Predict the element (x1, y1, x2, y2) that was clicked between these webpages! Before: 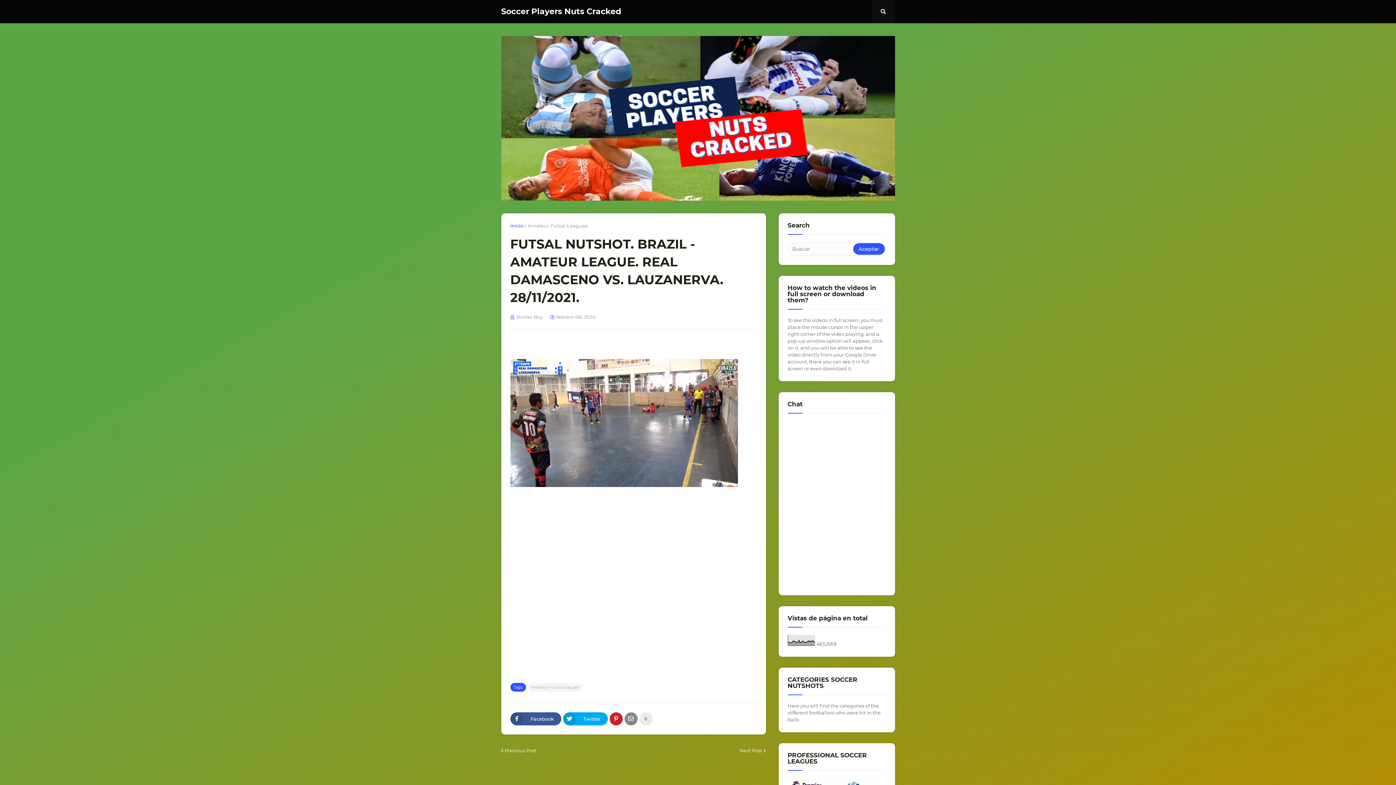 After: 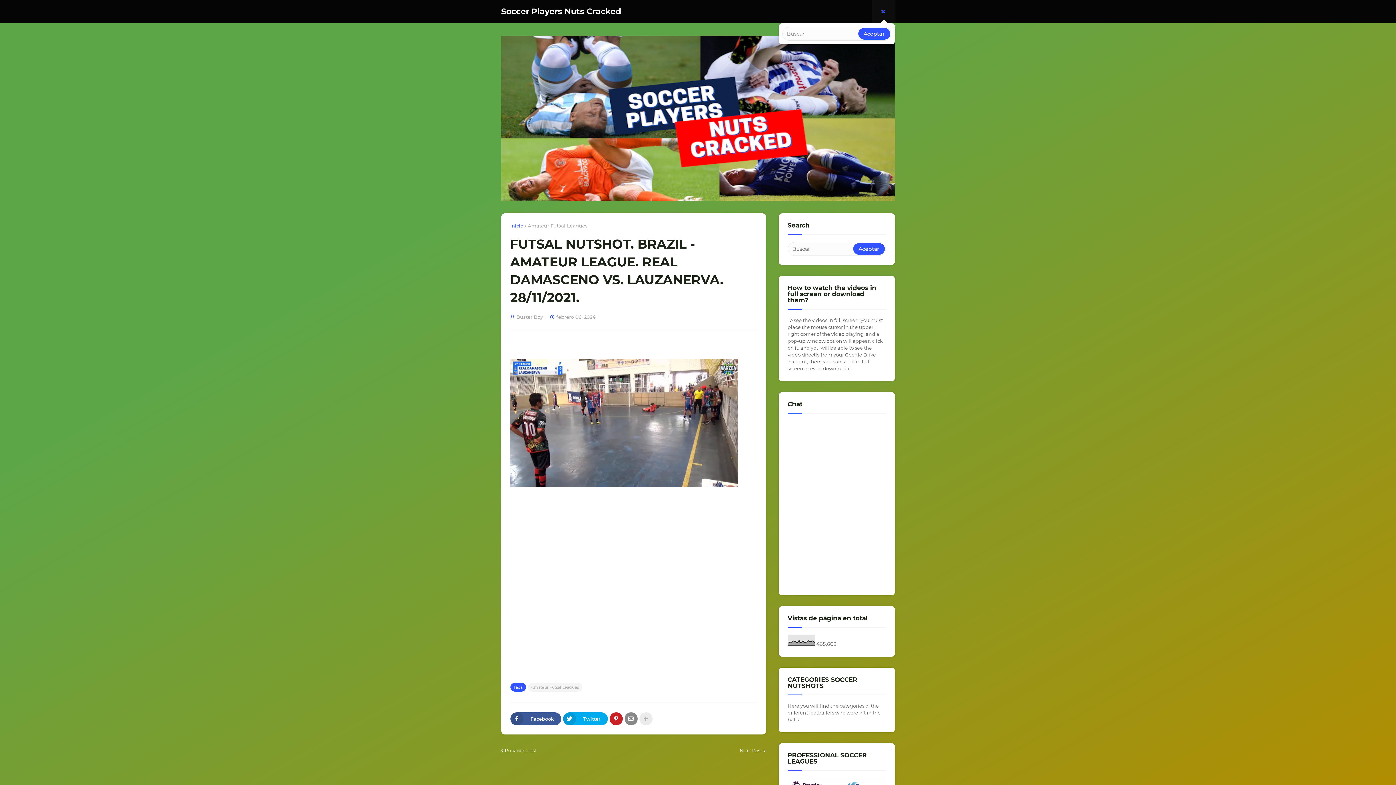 Action: bbox: (871, 0, 895, 23)